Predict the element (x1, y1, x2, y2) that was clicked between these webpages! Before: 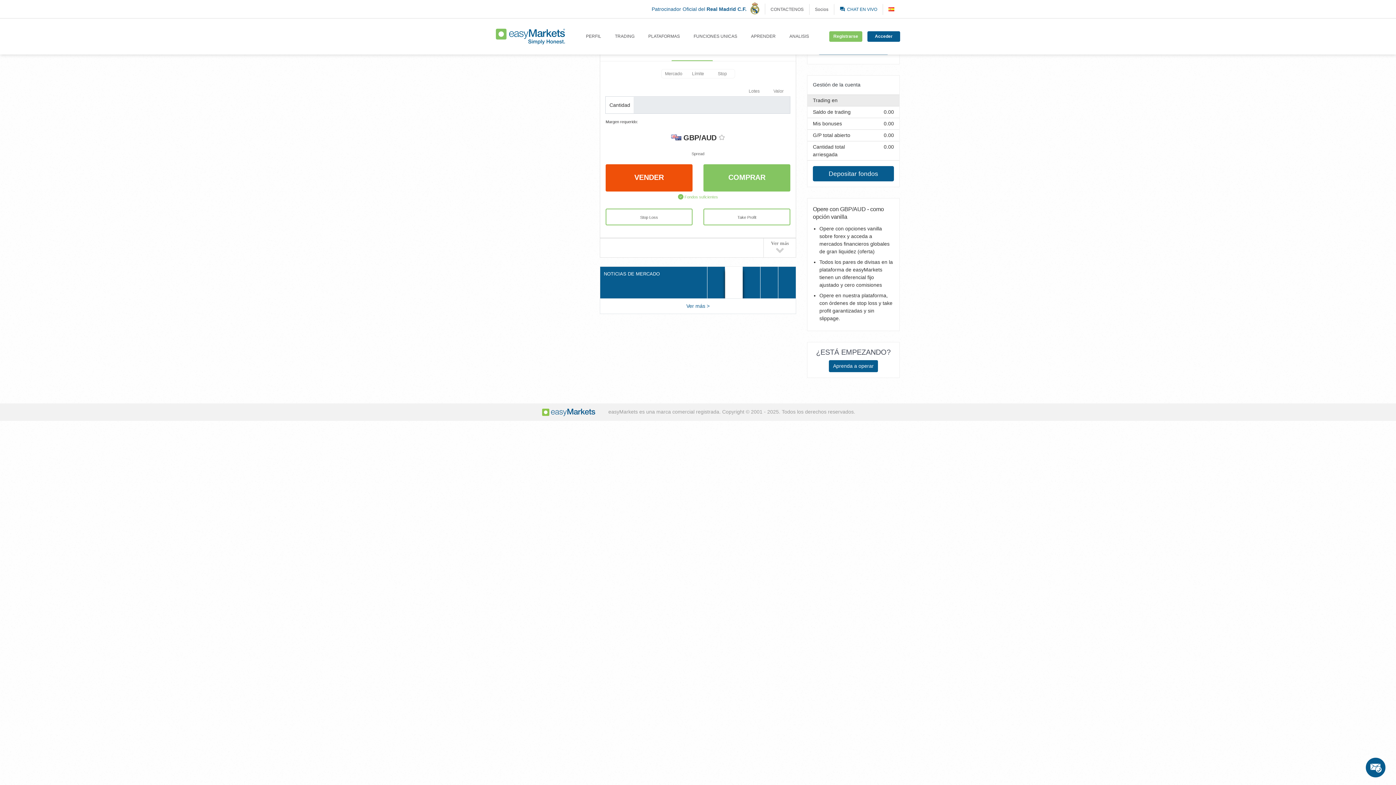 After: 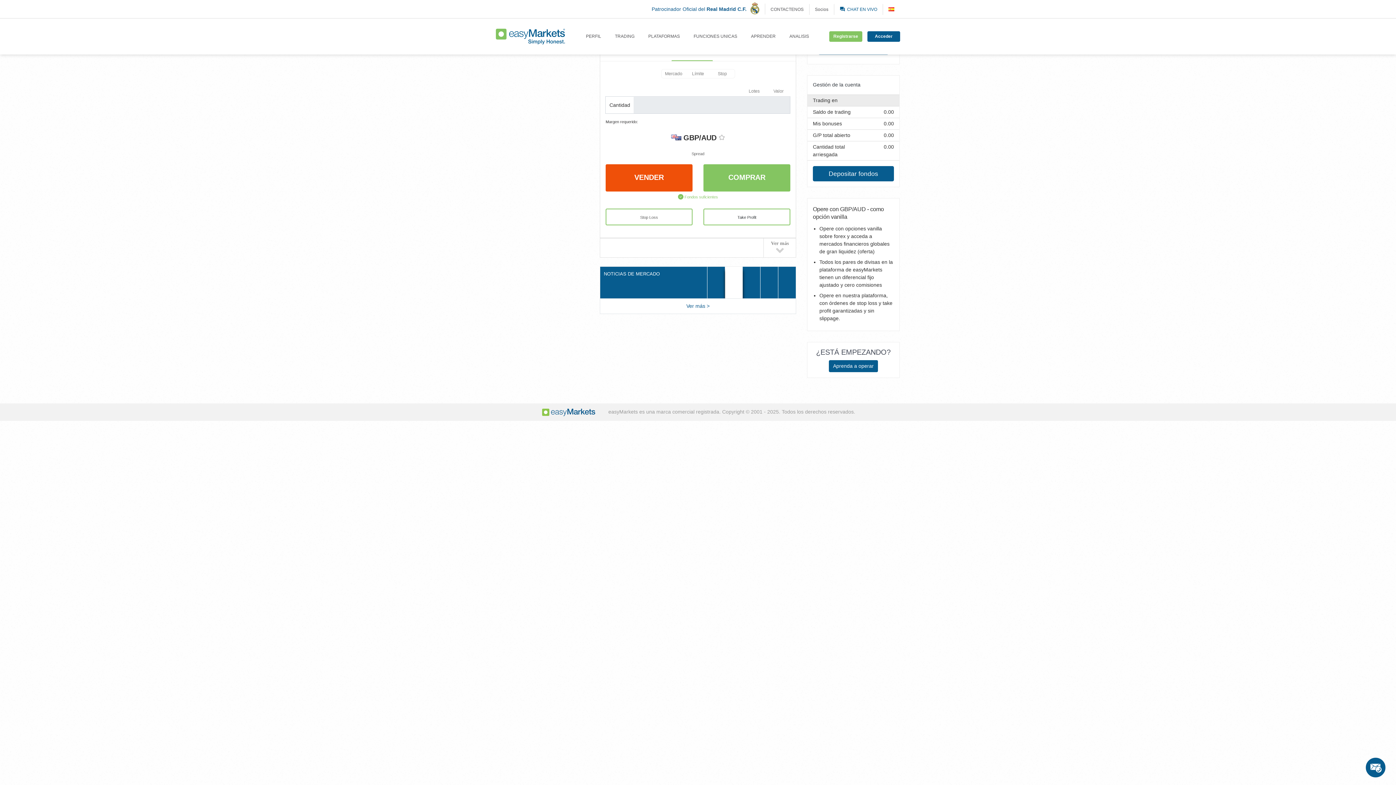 Action: bbox: (703, 227, 790, 244) label: Take Profit